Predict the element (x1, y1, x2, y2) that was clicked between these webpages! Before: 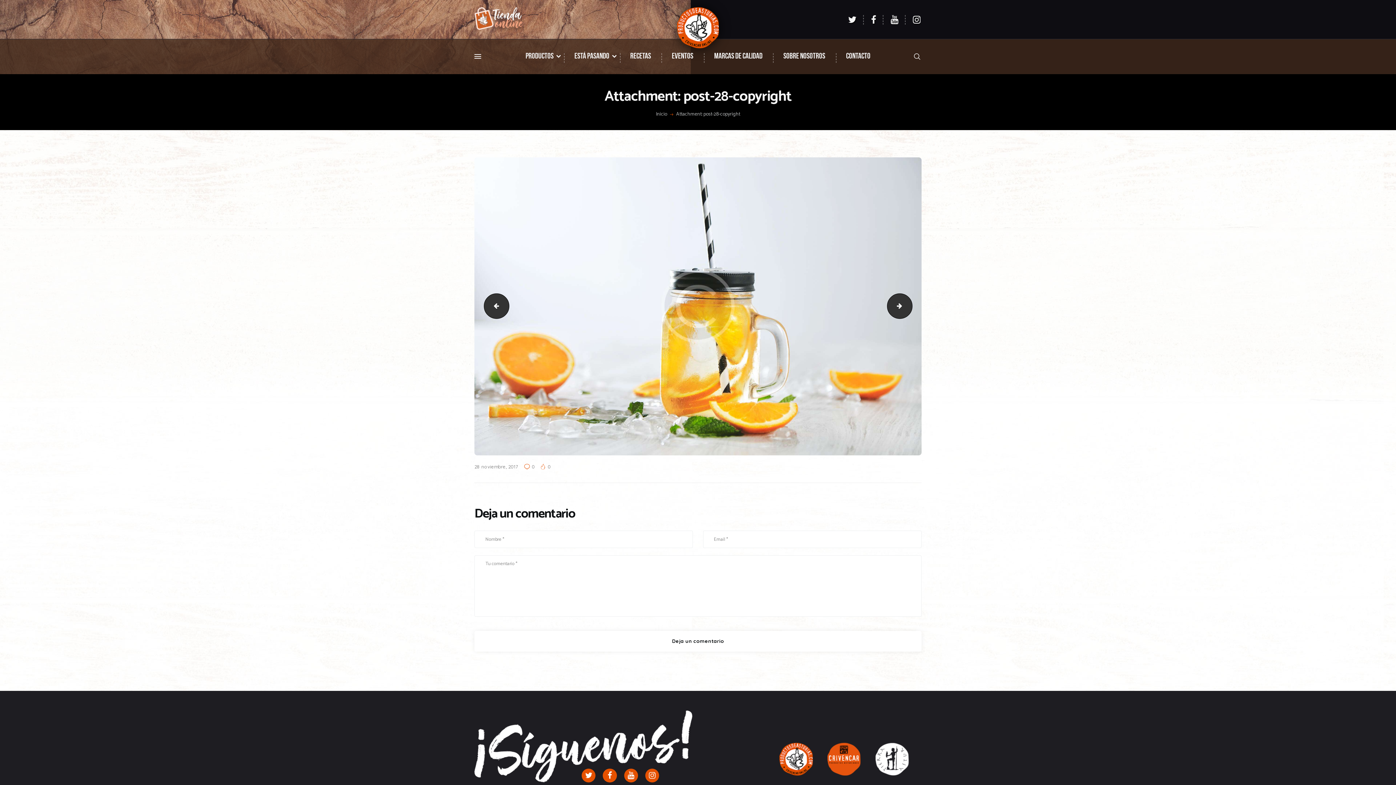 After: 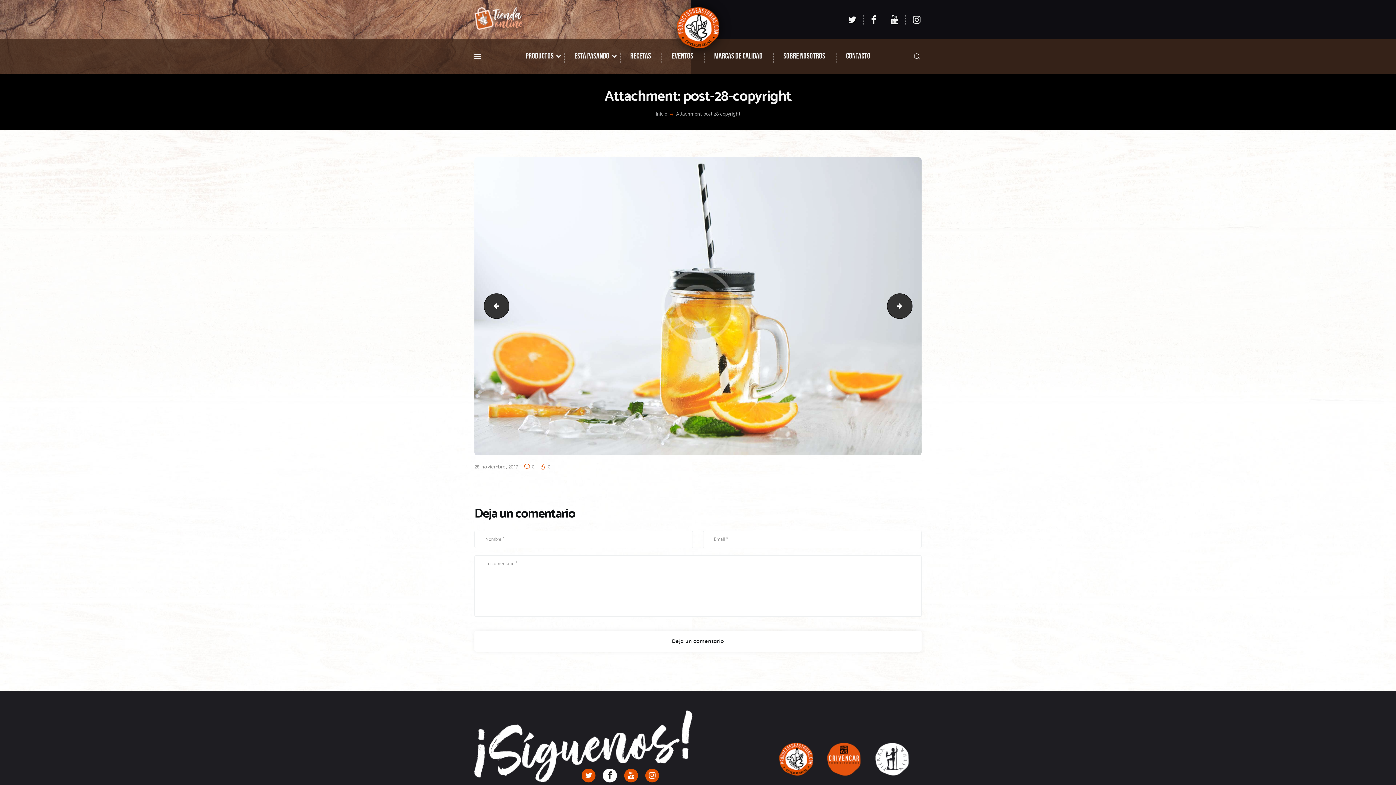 Action: bbox: (599, 769, 620, 783)